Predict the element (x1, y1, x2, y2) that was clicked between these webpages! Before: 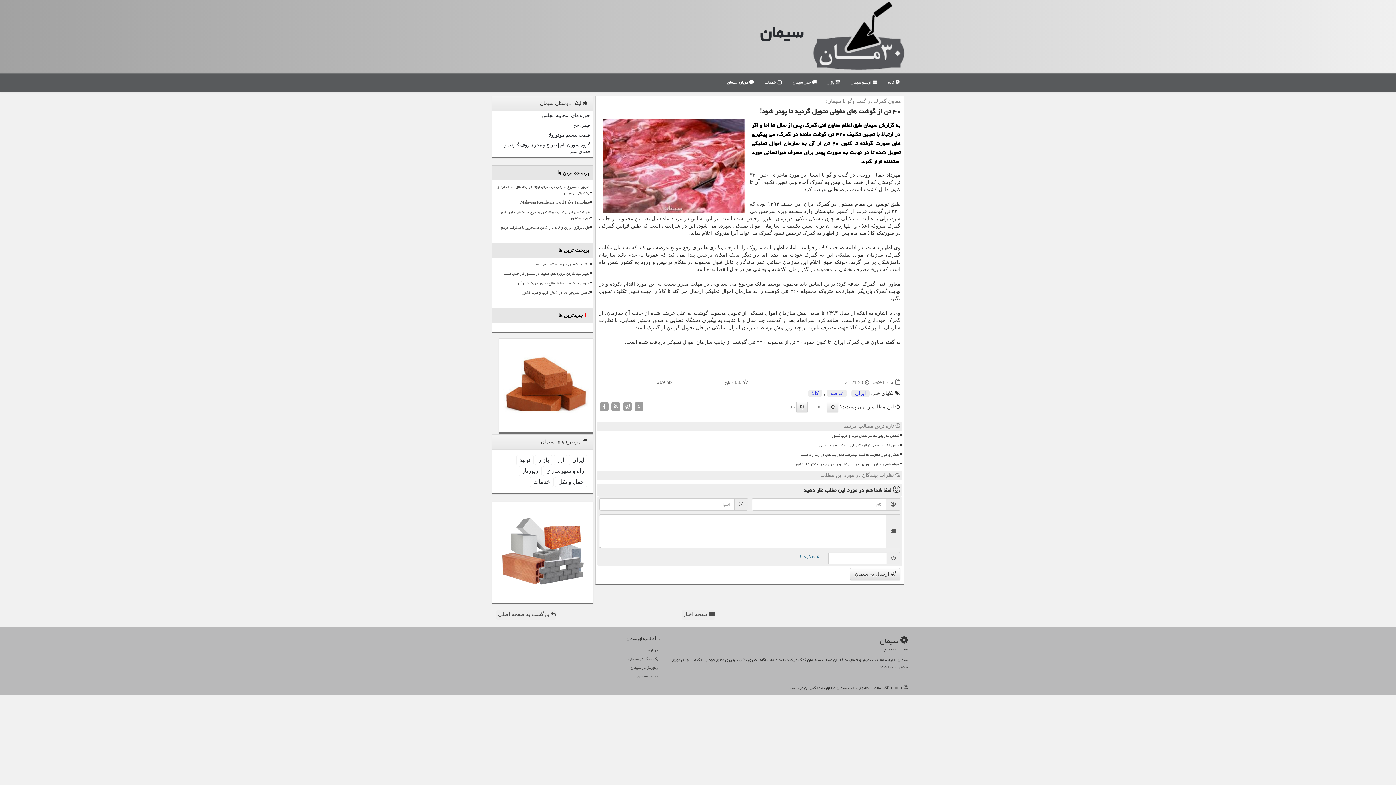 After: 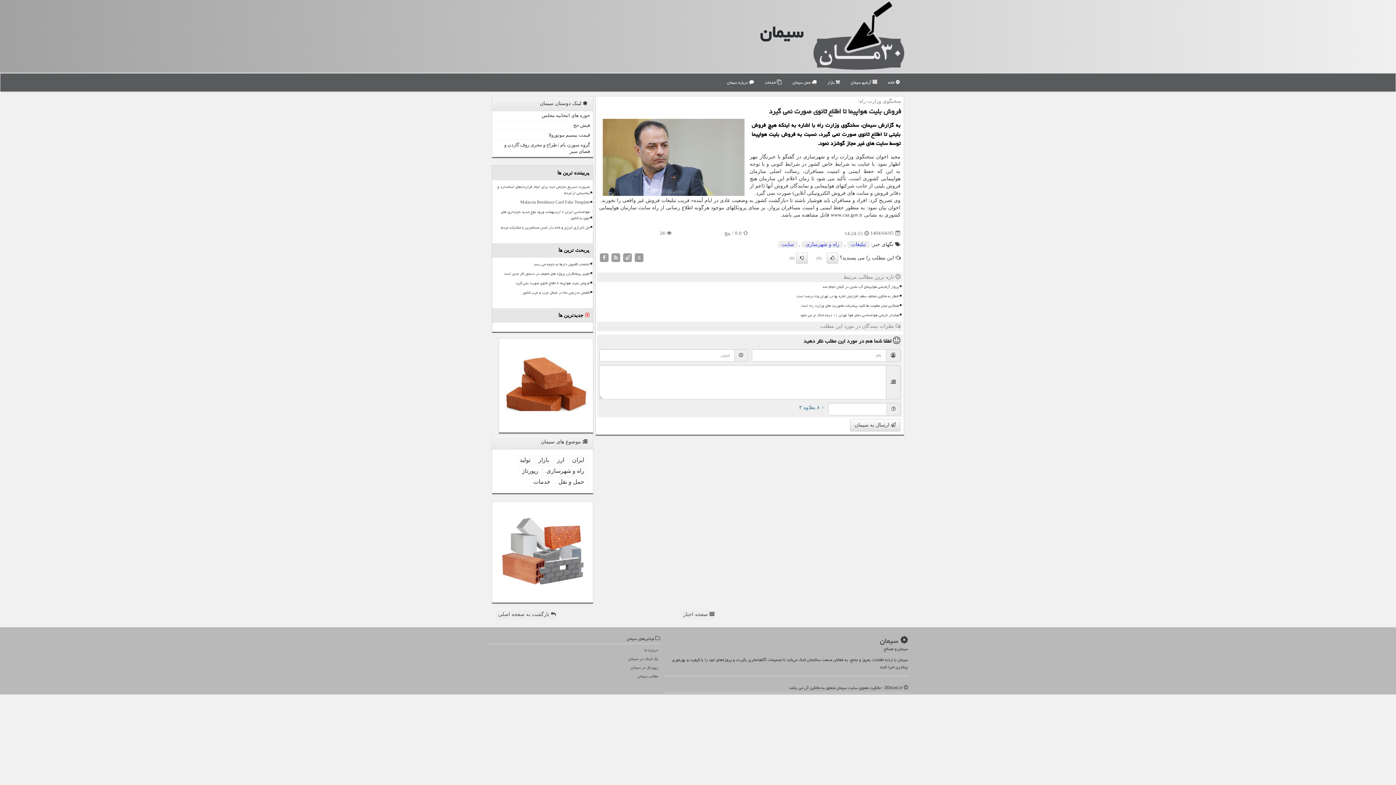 Action: bbox: (495, 279, 590, 287) label: فروش بلیت هواپیما تا اطلاع ثانوی صورت نمی گیرد